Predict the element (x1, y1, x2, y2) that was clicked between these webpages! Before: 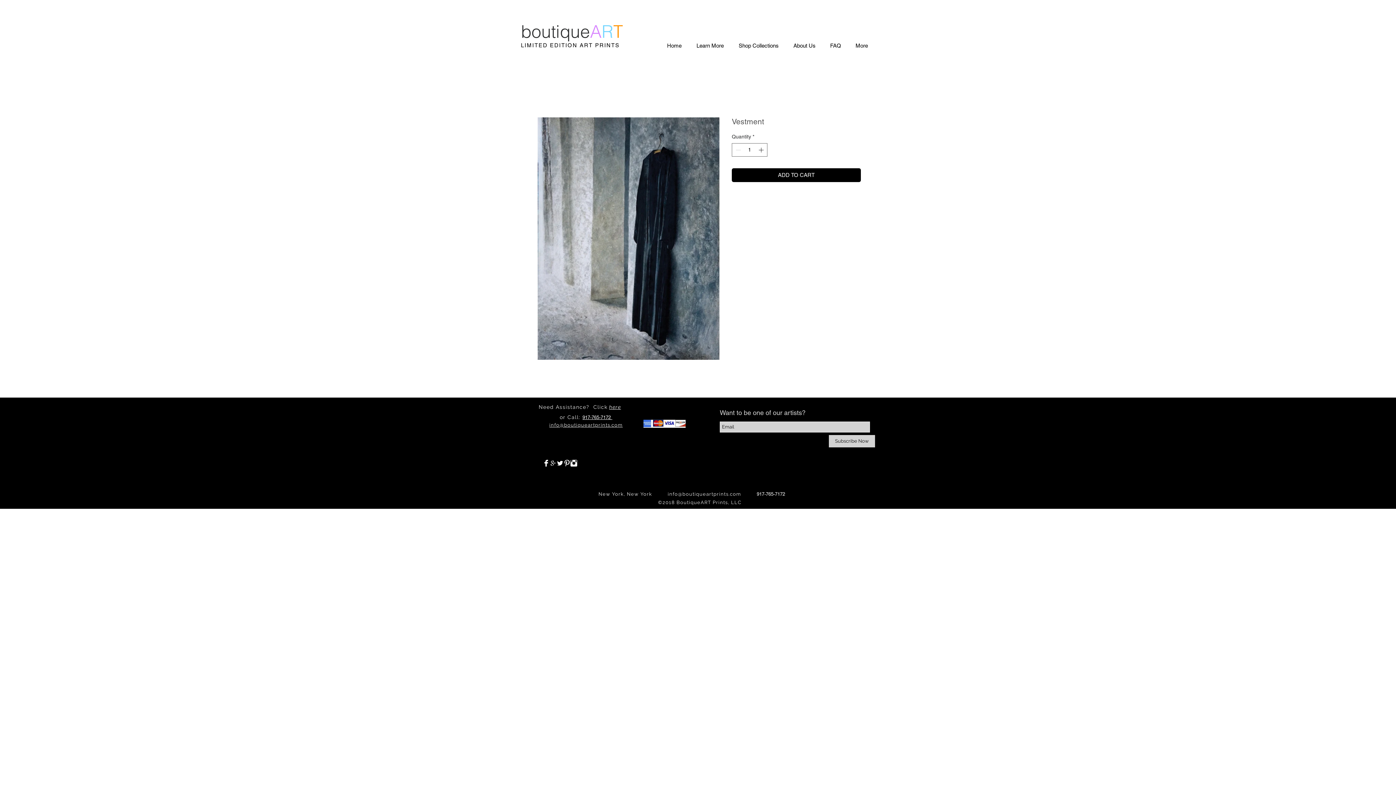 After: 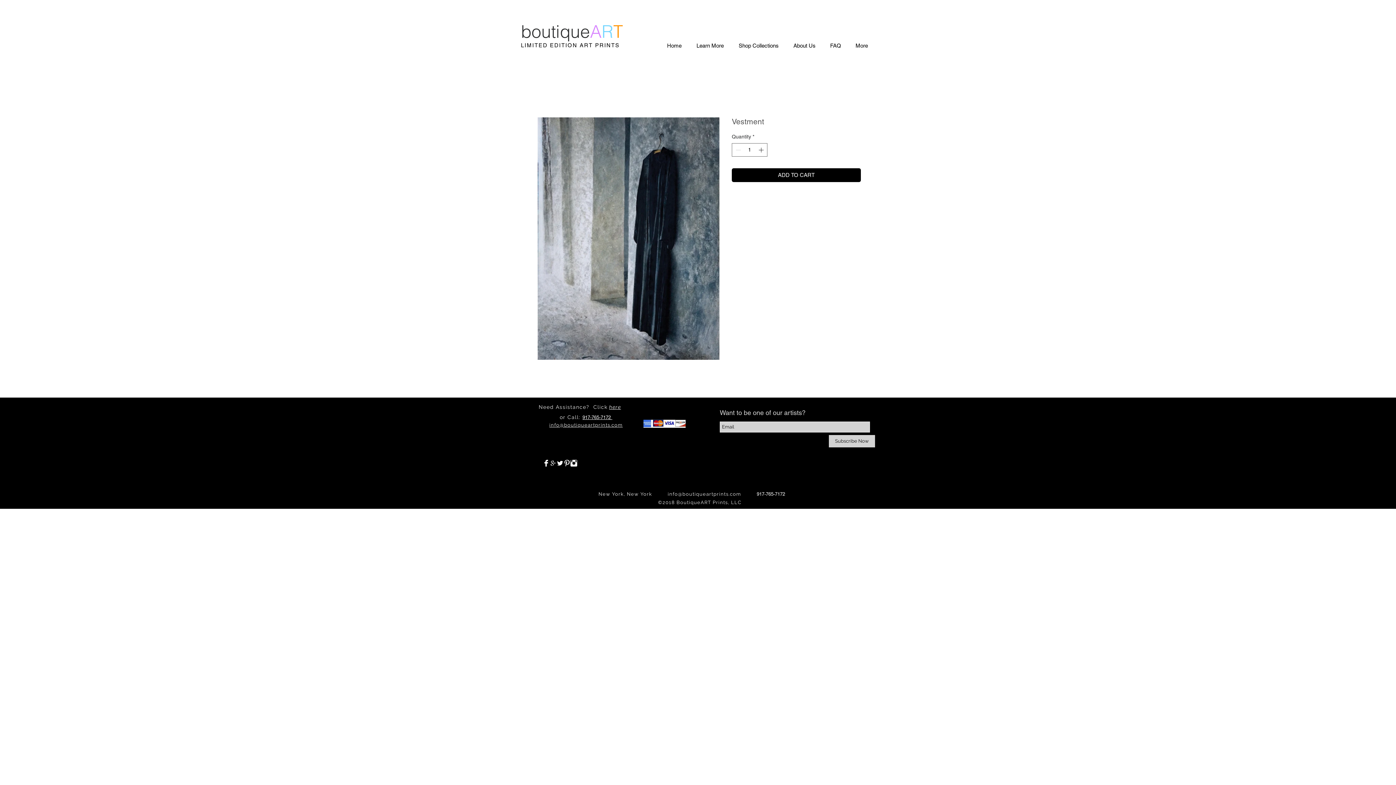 Action: label: info@boutiqueartprints.com bbox: (667, 491, 741, 496)